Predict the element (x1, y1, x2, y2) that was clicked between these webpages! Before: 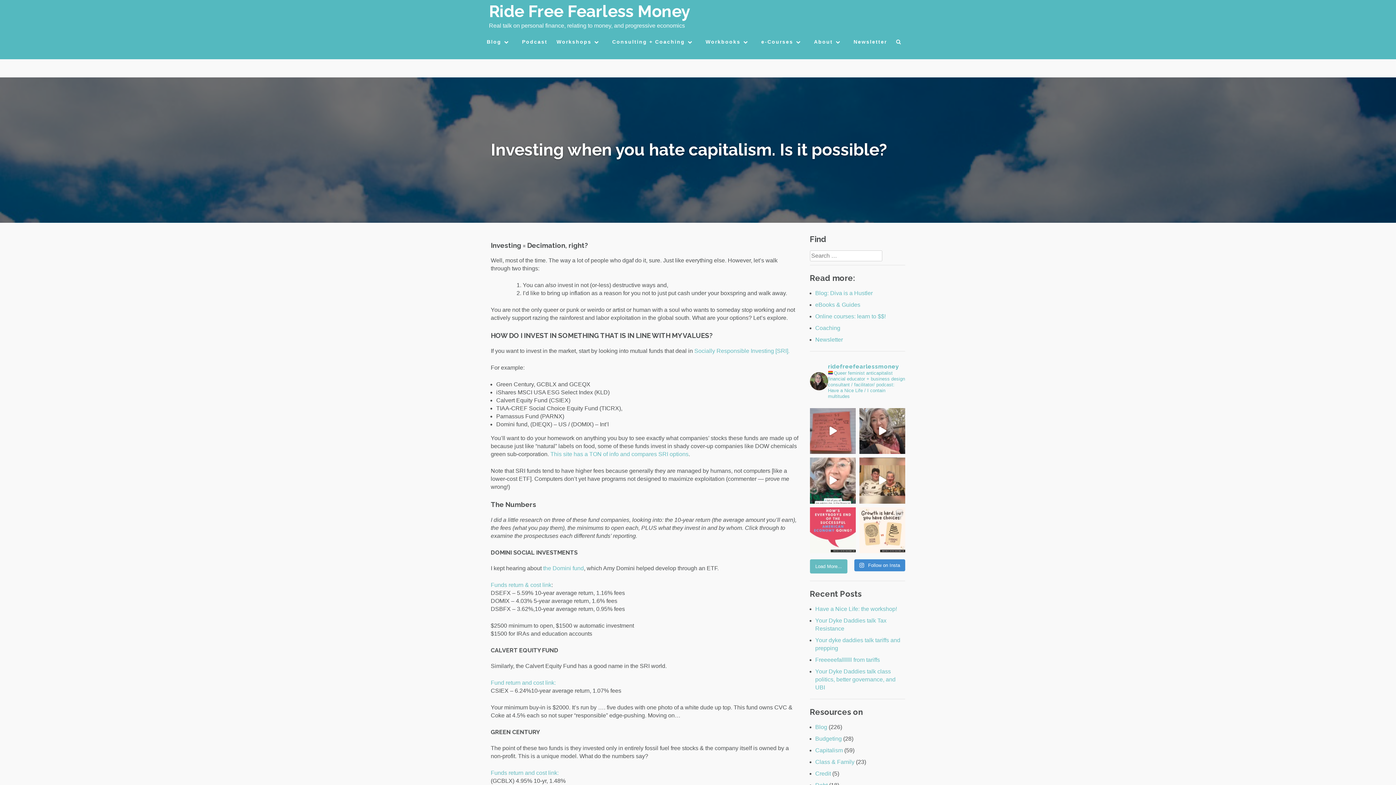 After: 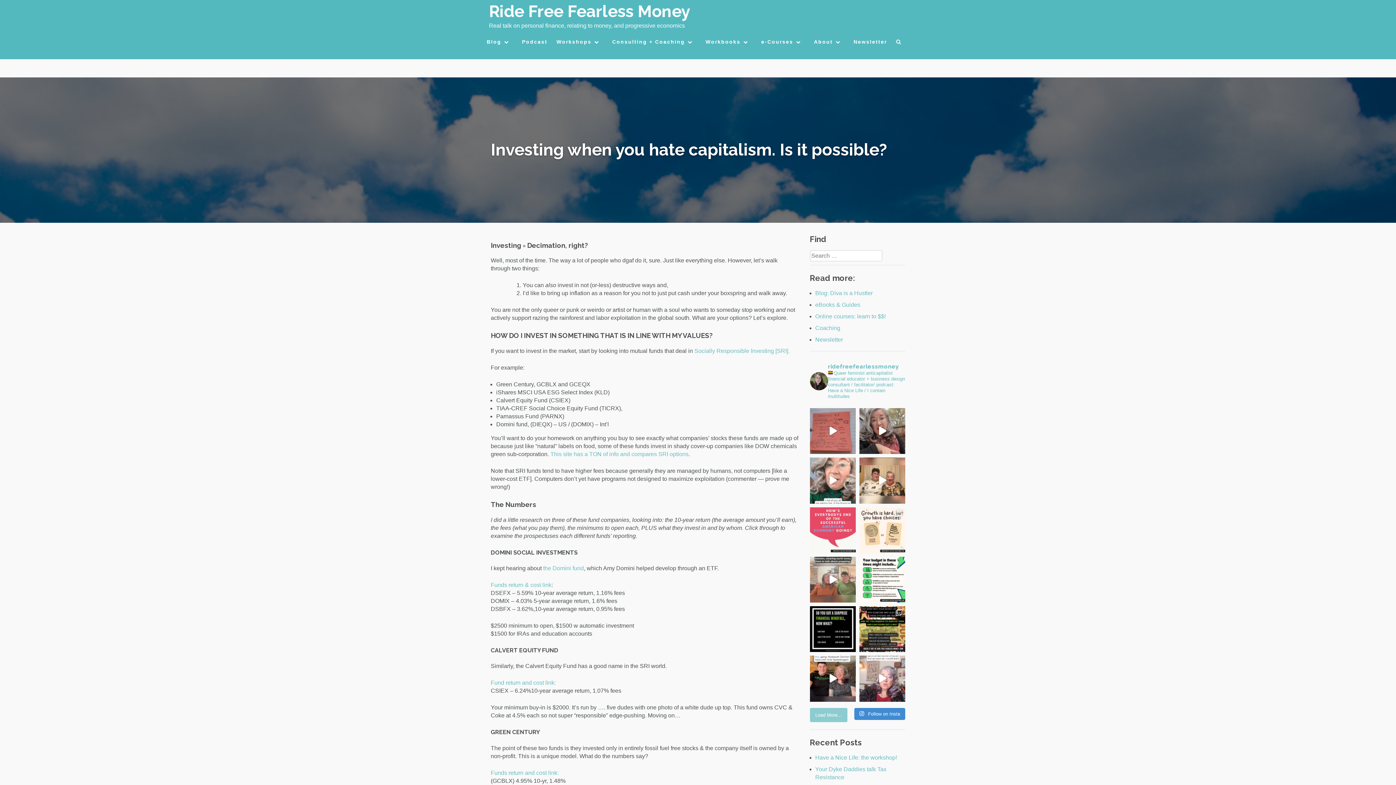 Action: label: Load More... bbox: (810, 559, 847, 573)